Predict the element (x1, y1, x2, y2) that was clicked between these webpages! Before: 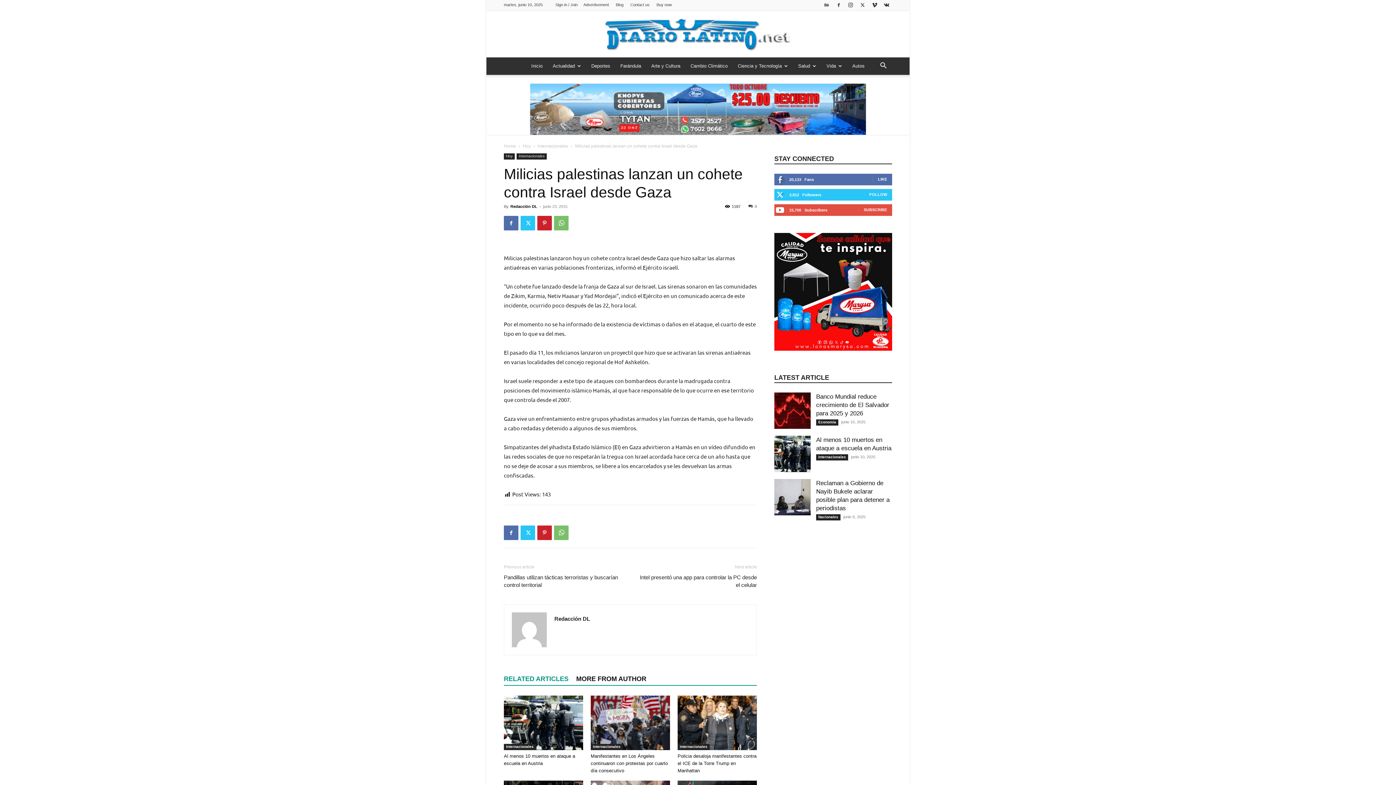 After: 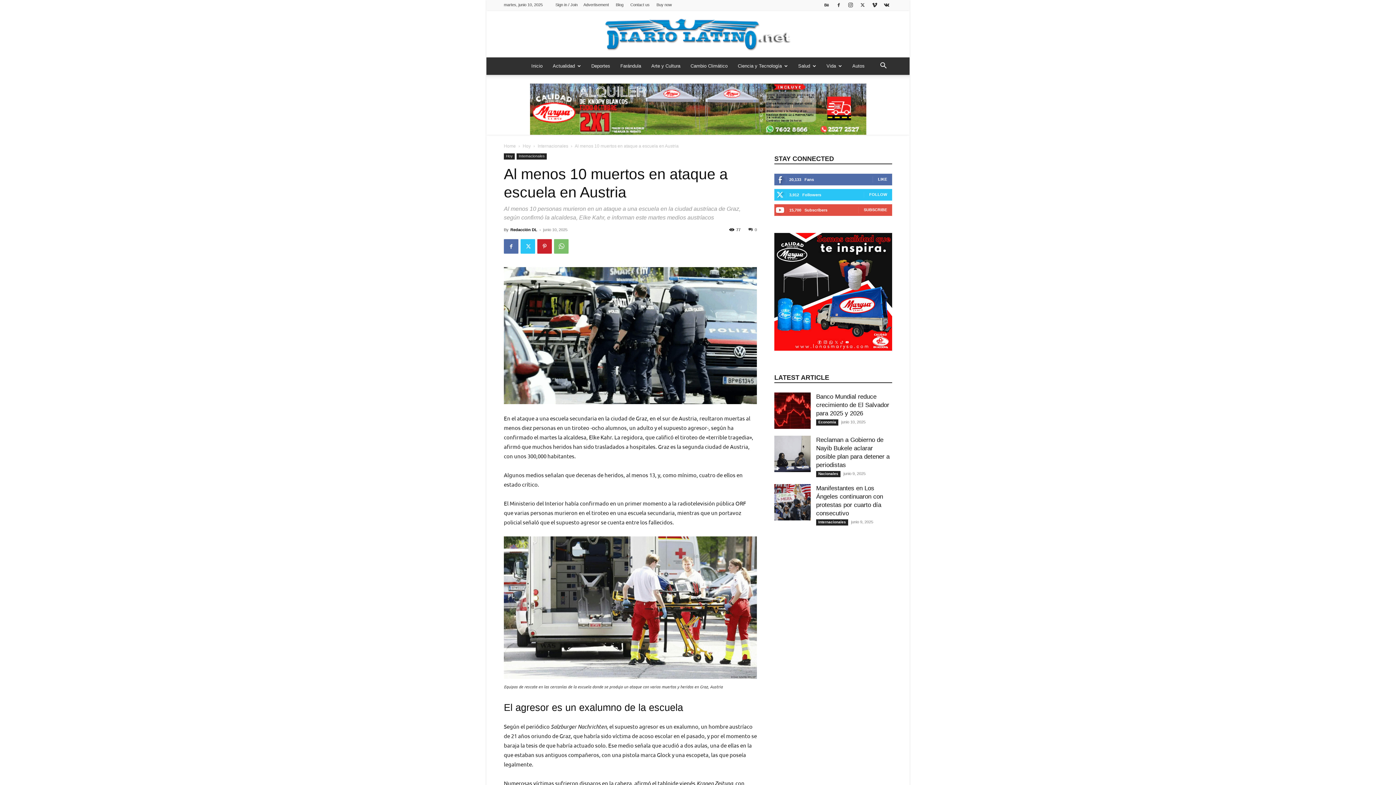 Action: bbox: (774, 436, 810, 472)